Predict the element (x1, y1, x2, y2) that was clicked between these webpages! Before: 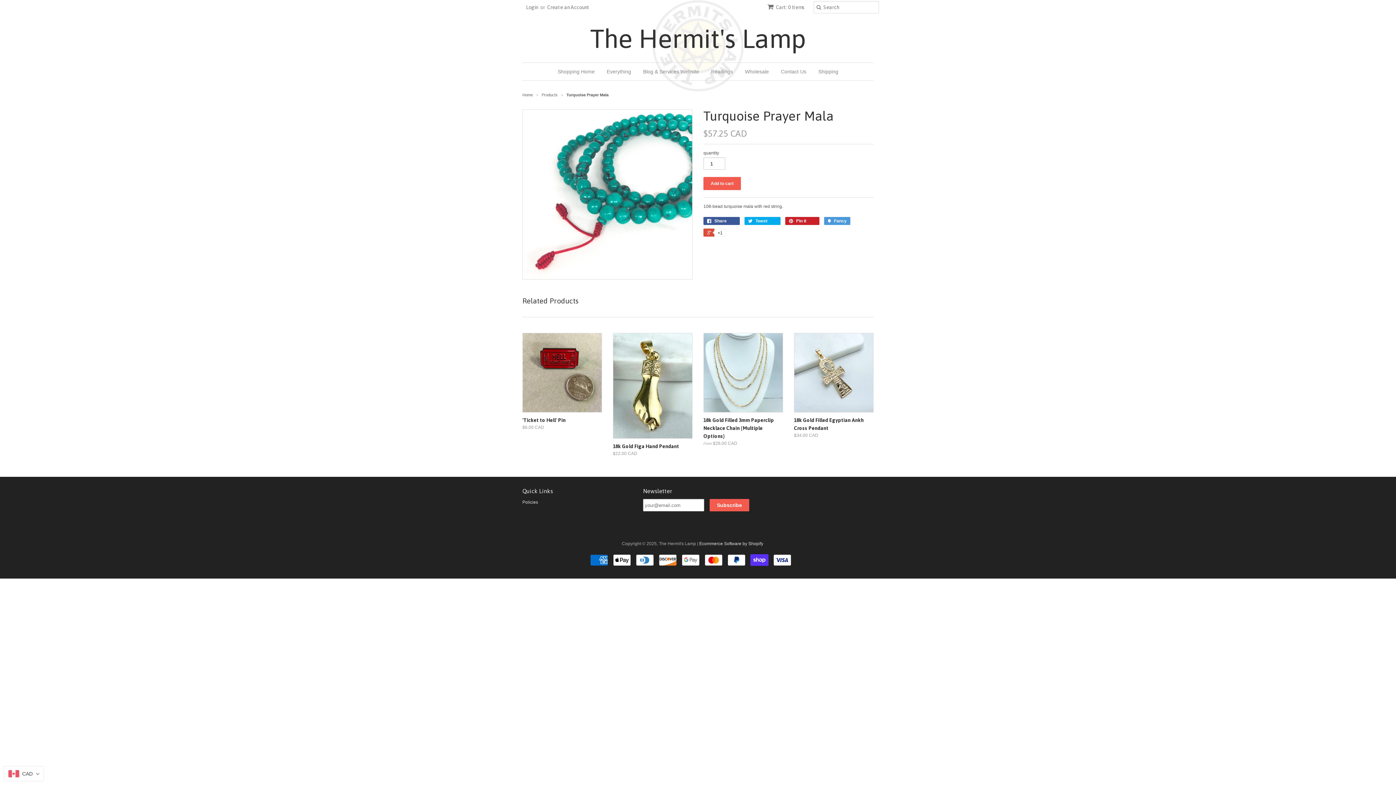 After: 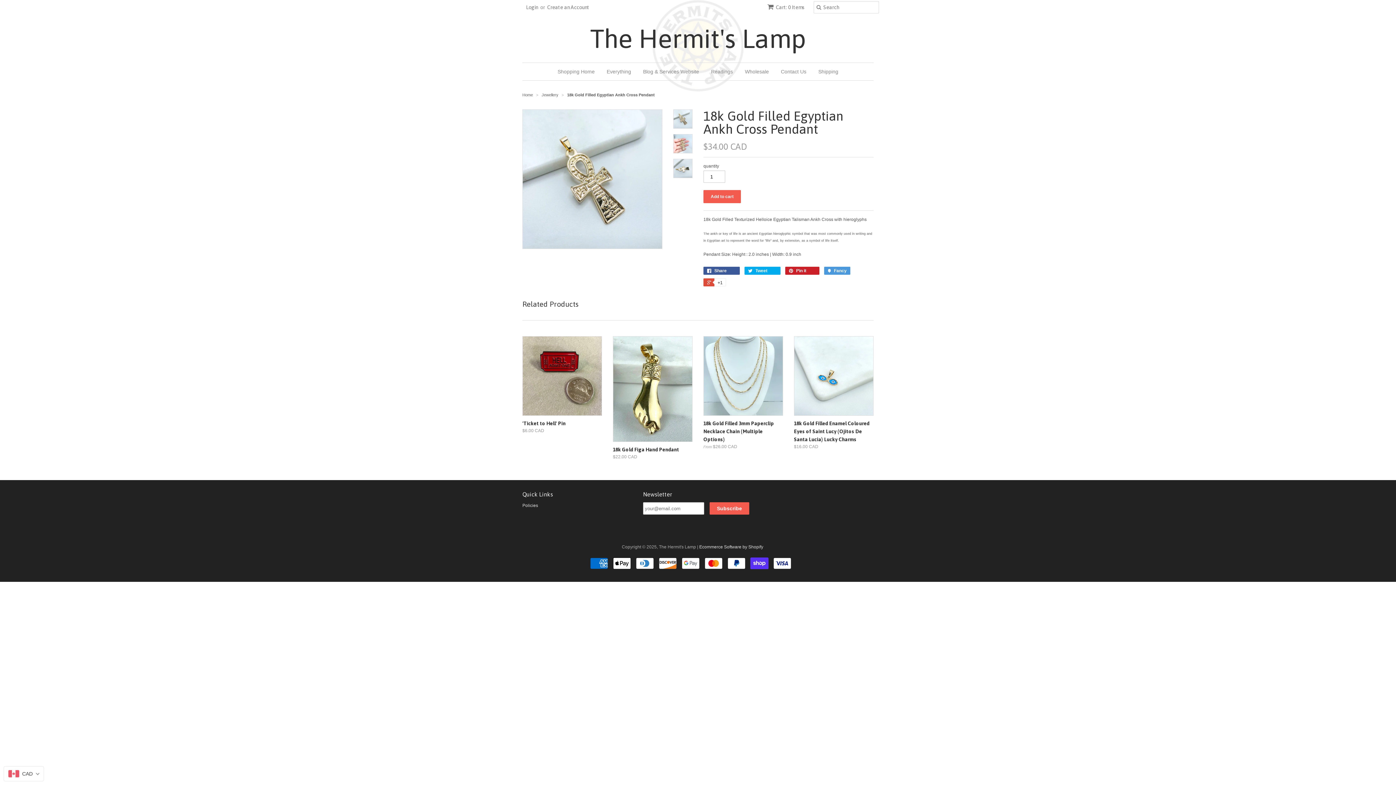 Action: bbox: (794, 414, 873, 440) label: 18k Gold Filled Egyptian Ankh Cross Pendant
$34.00 CAD